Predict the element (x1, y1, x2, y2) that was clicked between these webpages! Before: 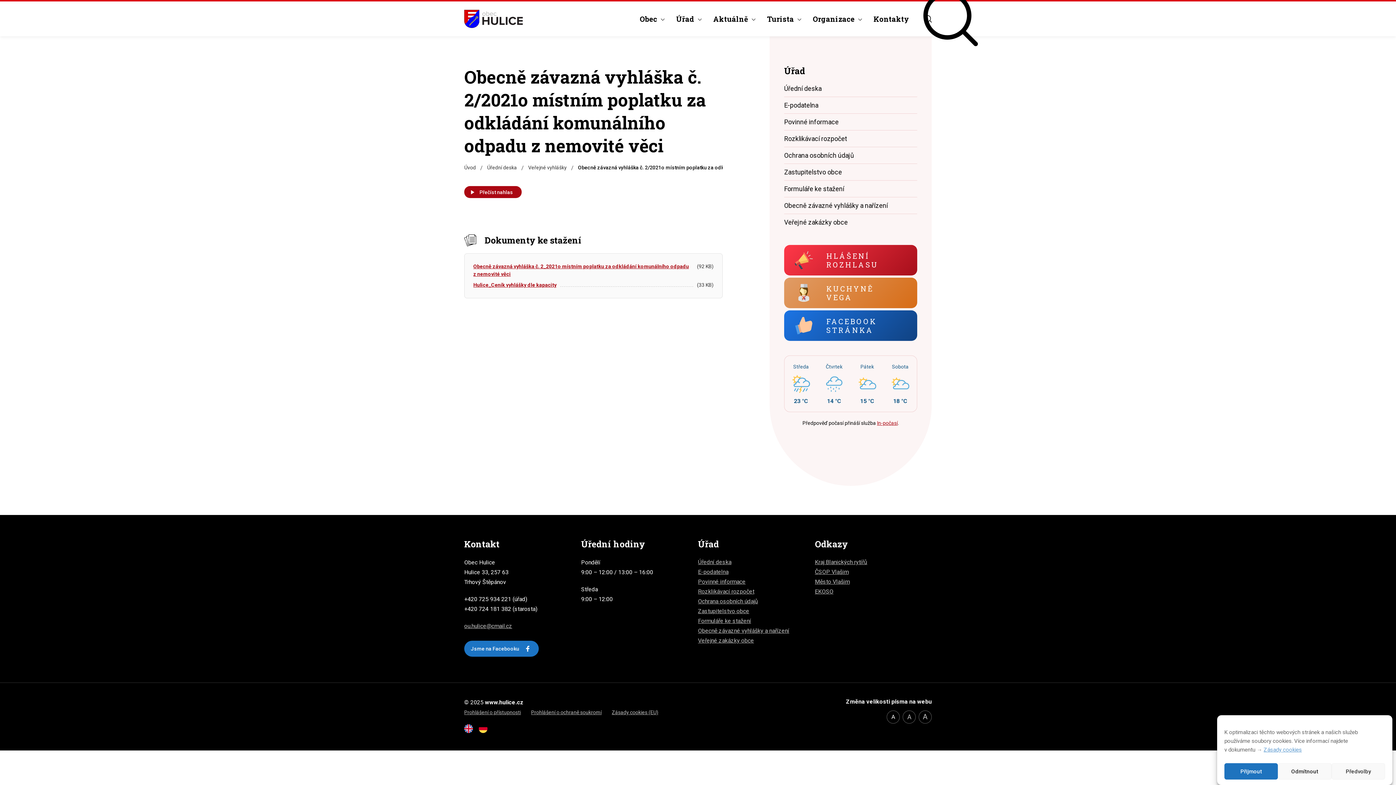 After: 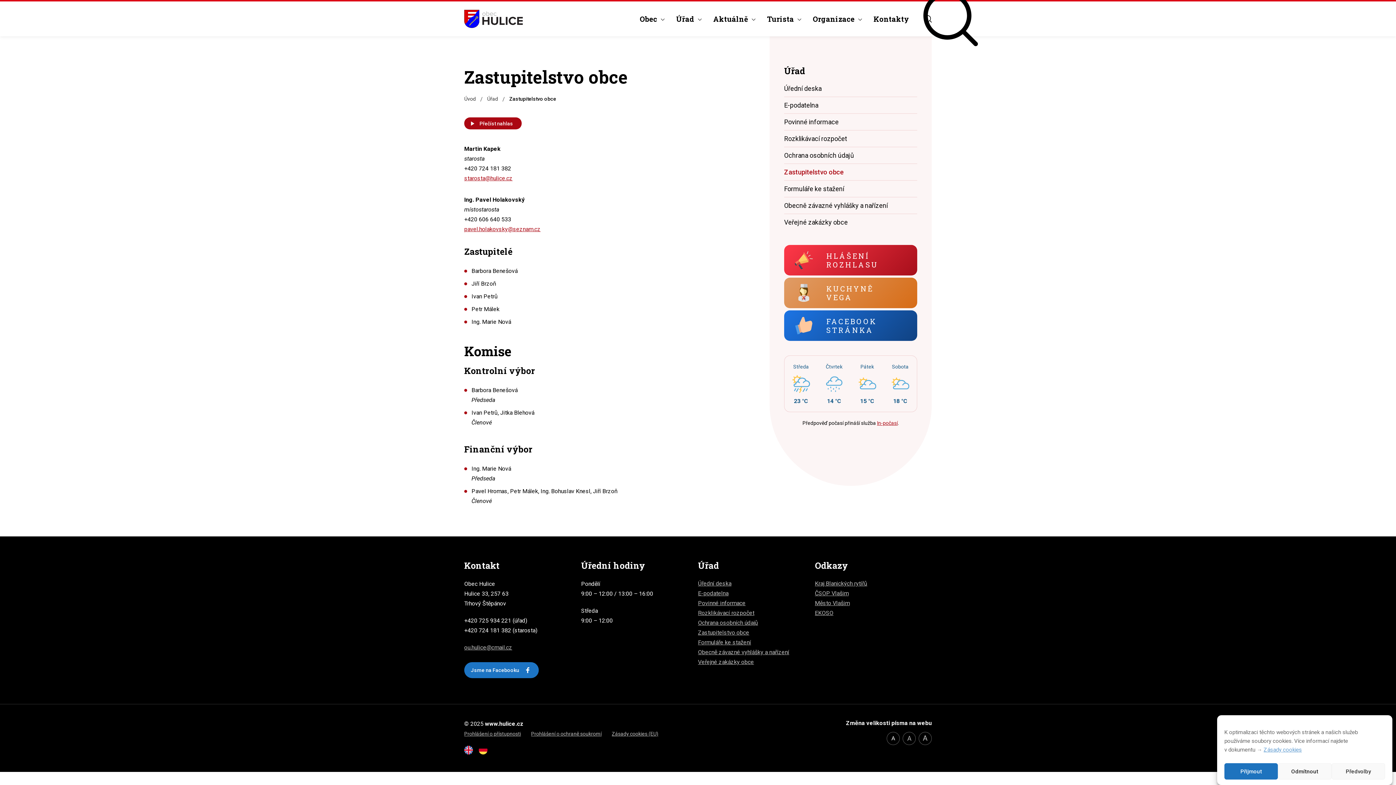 Action: label: Zastupitelstvo obce bbox: (784, 163, 917, 180)